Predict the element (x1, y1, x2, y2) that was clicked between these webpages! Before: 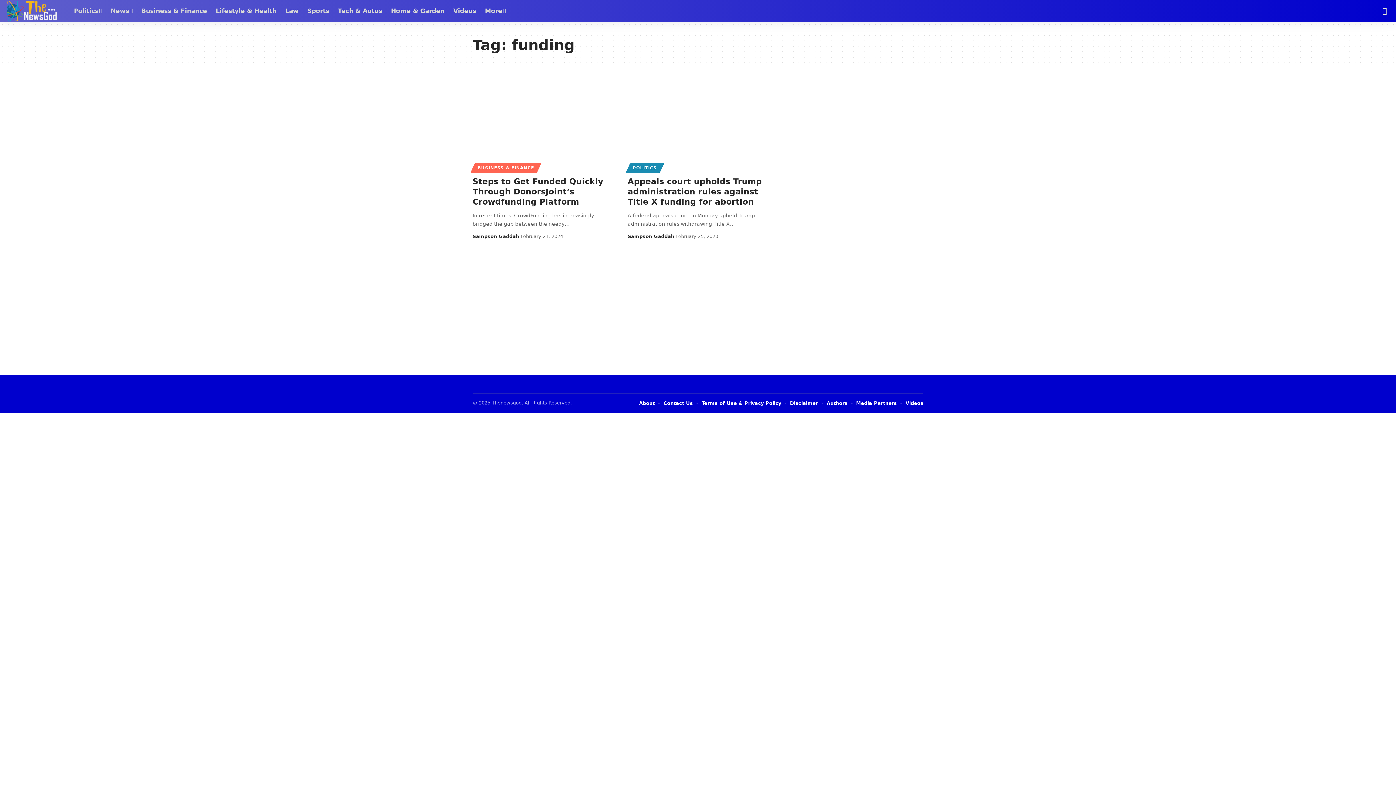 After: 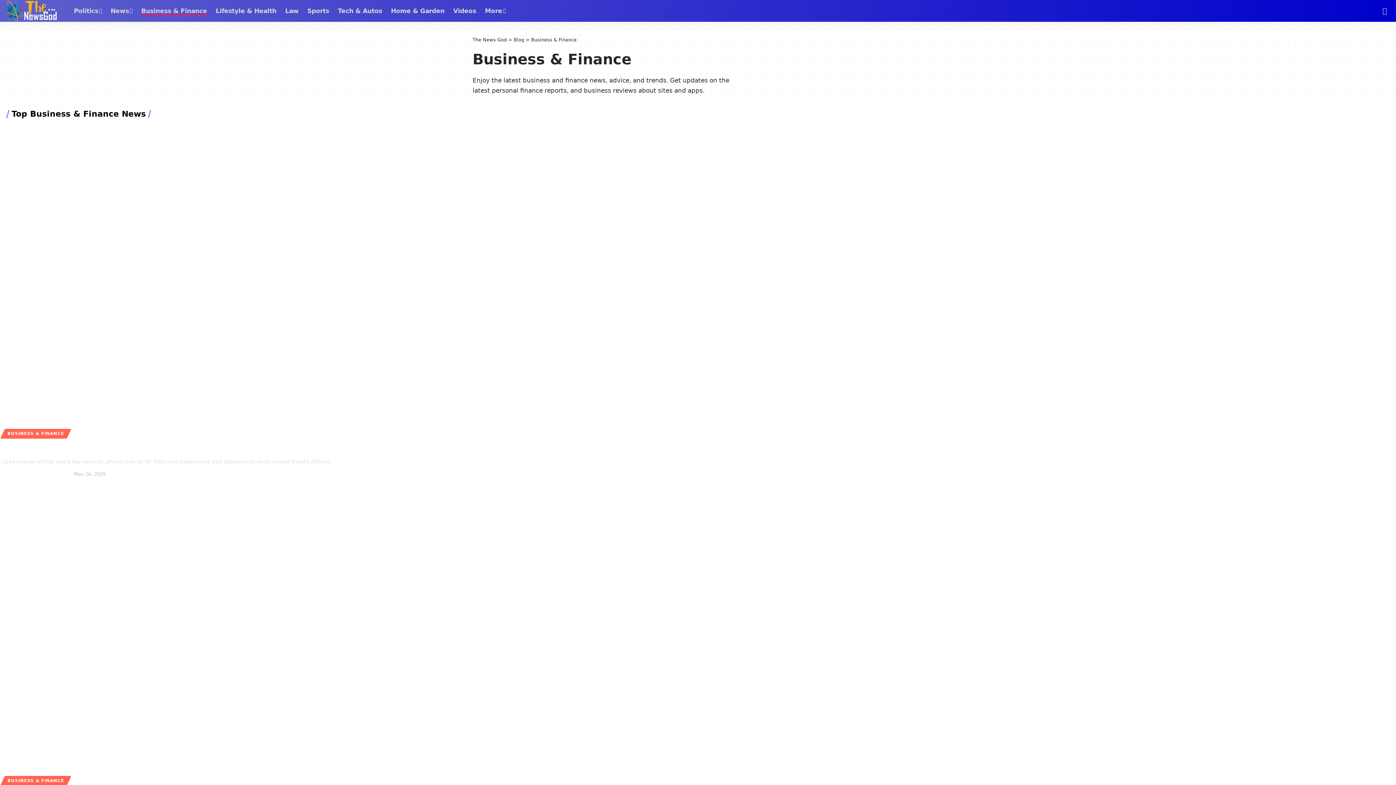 Action: bbox: (472, 163, 539, 173) label: BUSINESS & FINANCE